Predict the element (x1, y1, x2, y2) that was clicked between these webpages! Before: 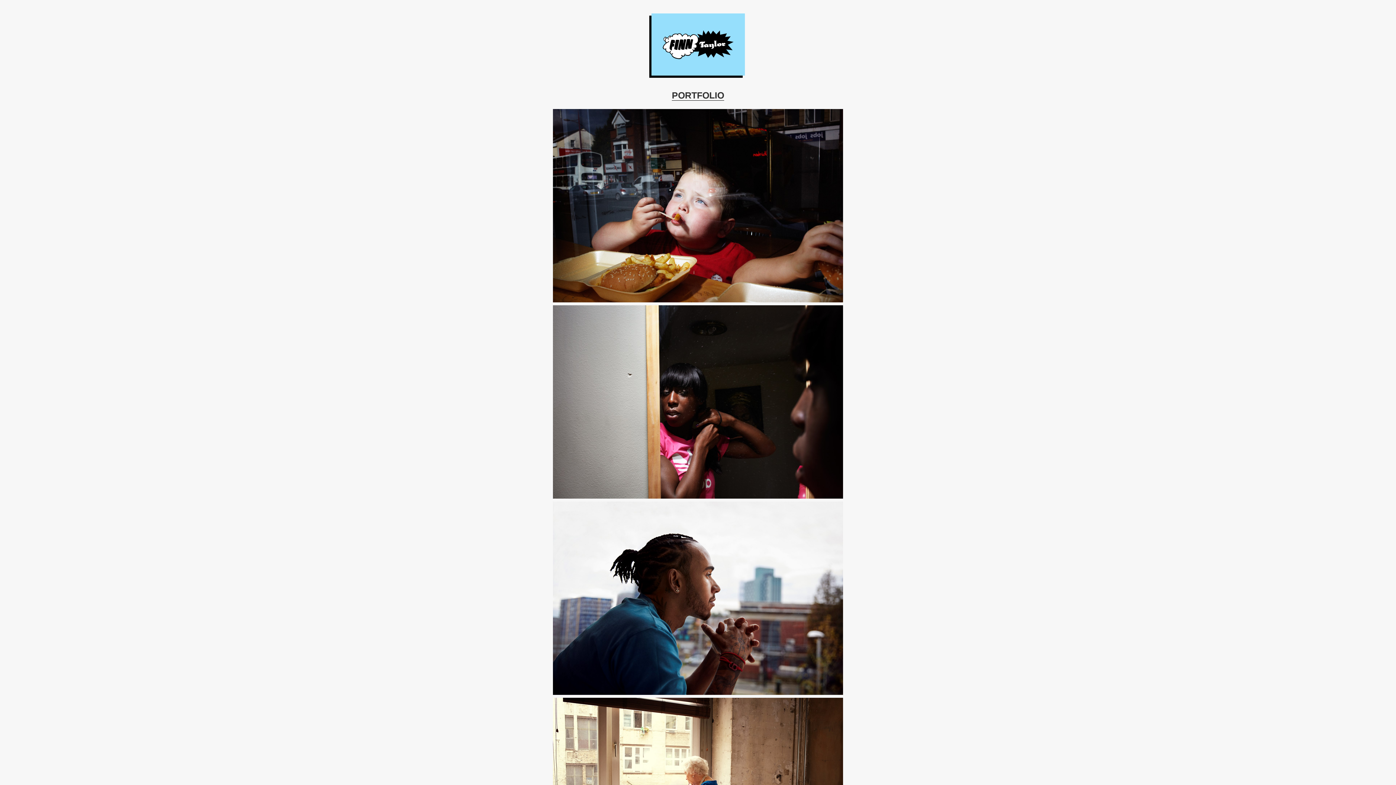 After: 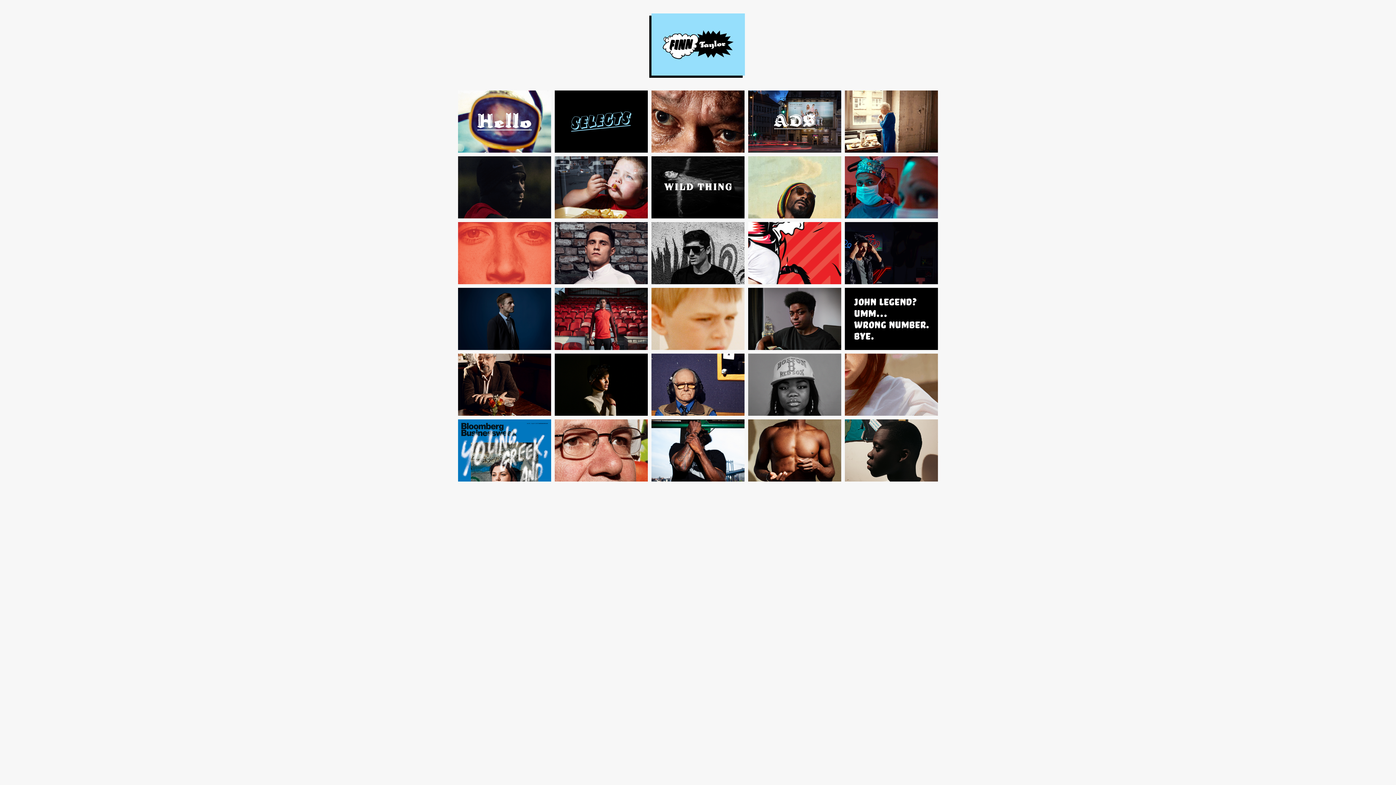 Action: bbox: (651, 13, 744, 75)